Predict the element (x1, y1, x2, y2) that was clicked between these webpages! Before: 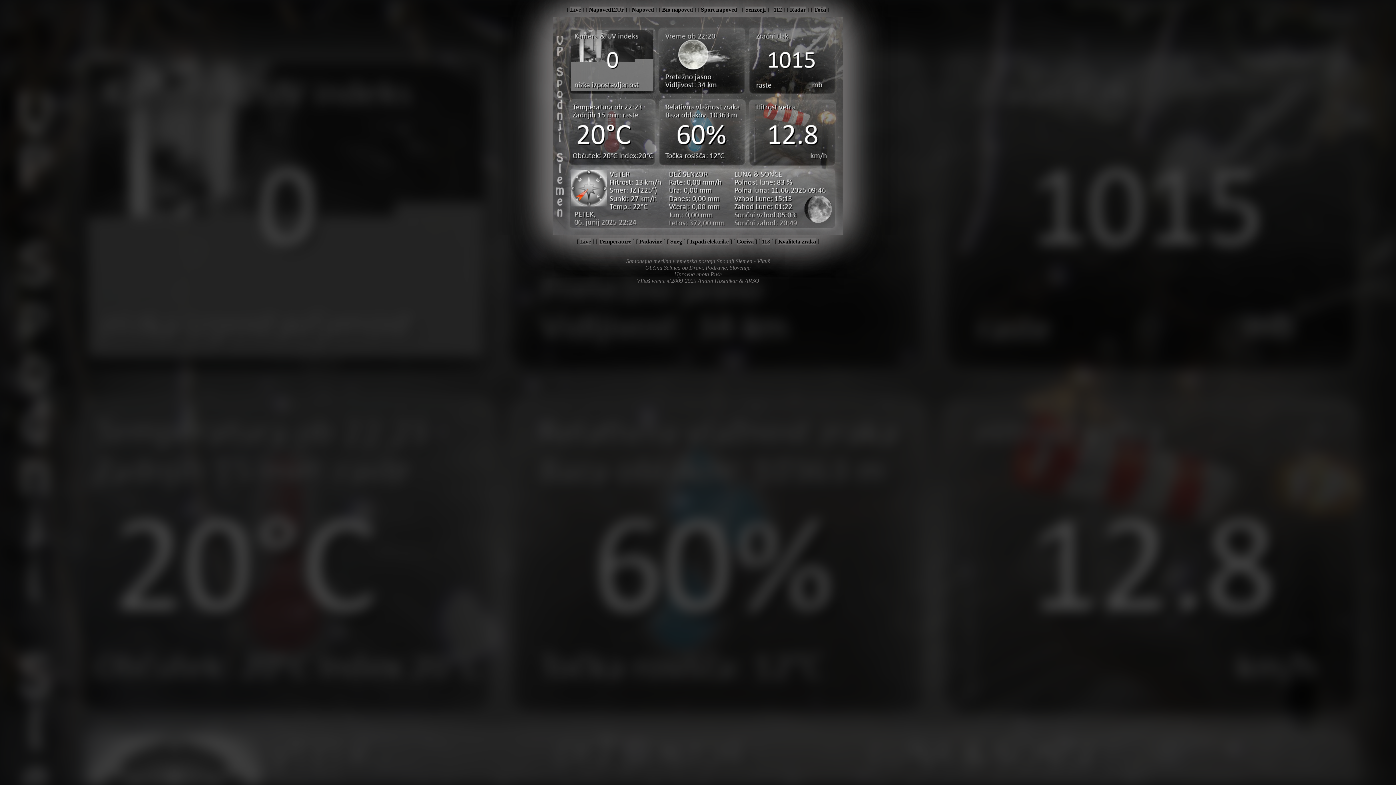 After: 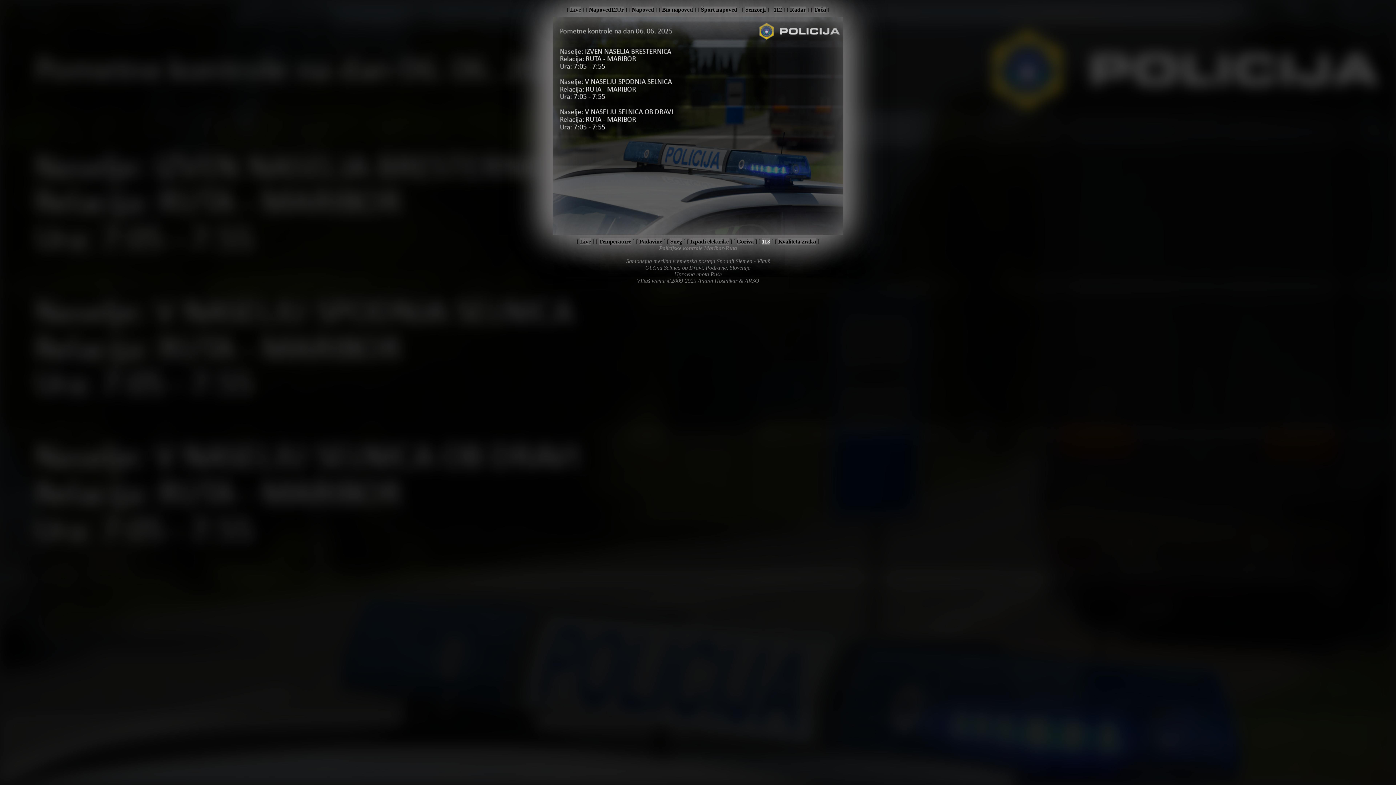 Action: label: 113 bbox: (762, 238, 770, 244)